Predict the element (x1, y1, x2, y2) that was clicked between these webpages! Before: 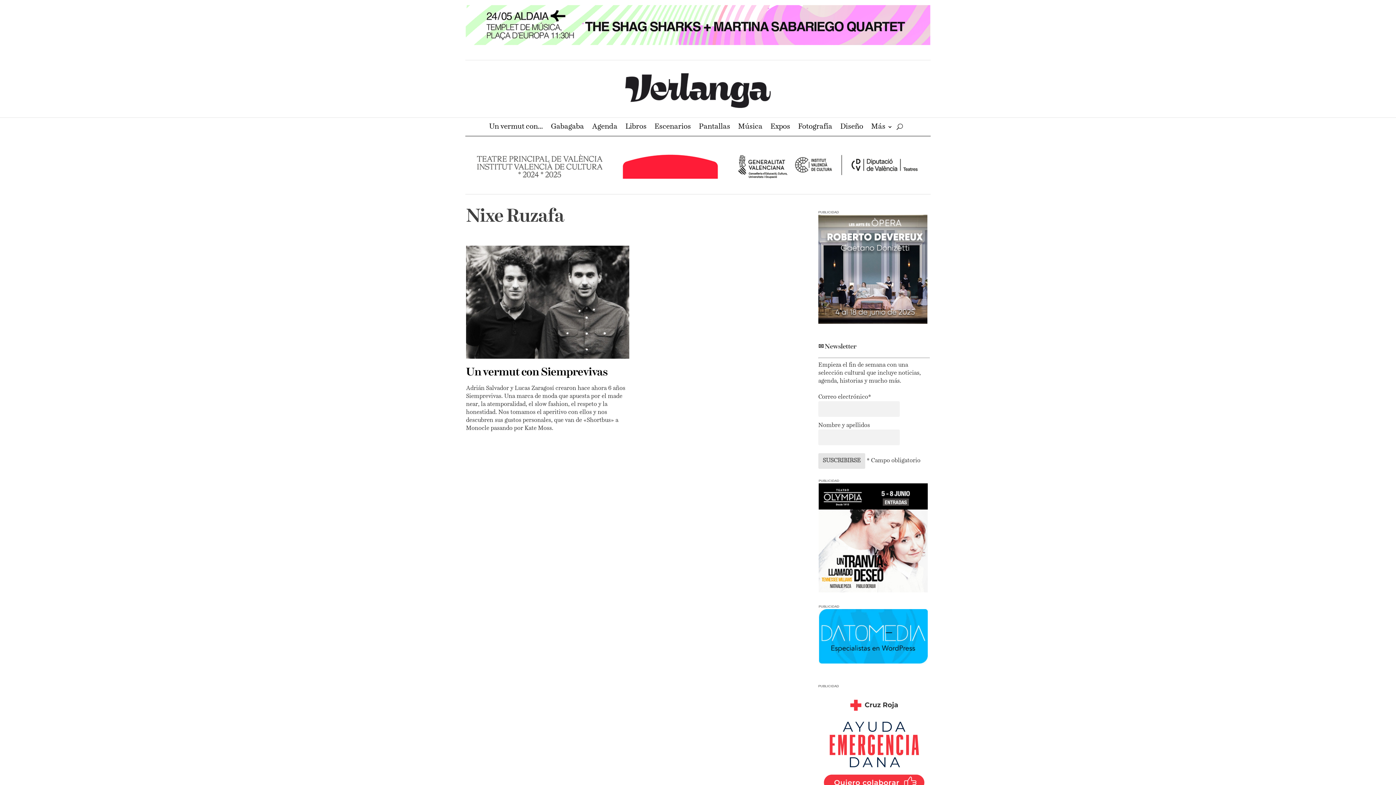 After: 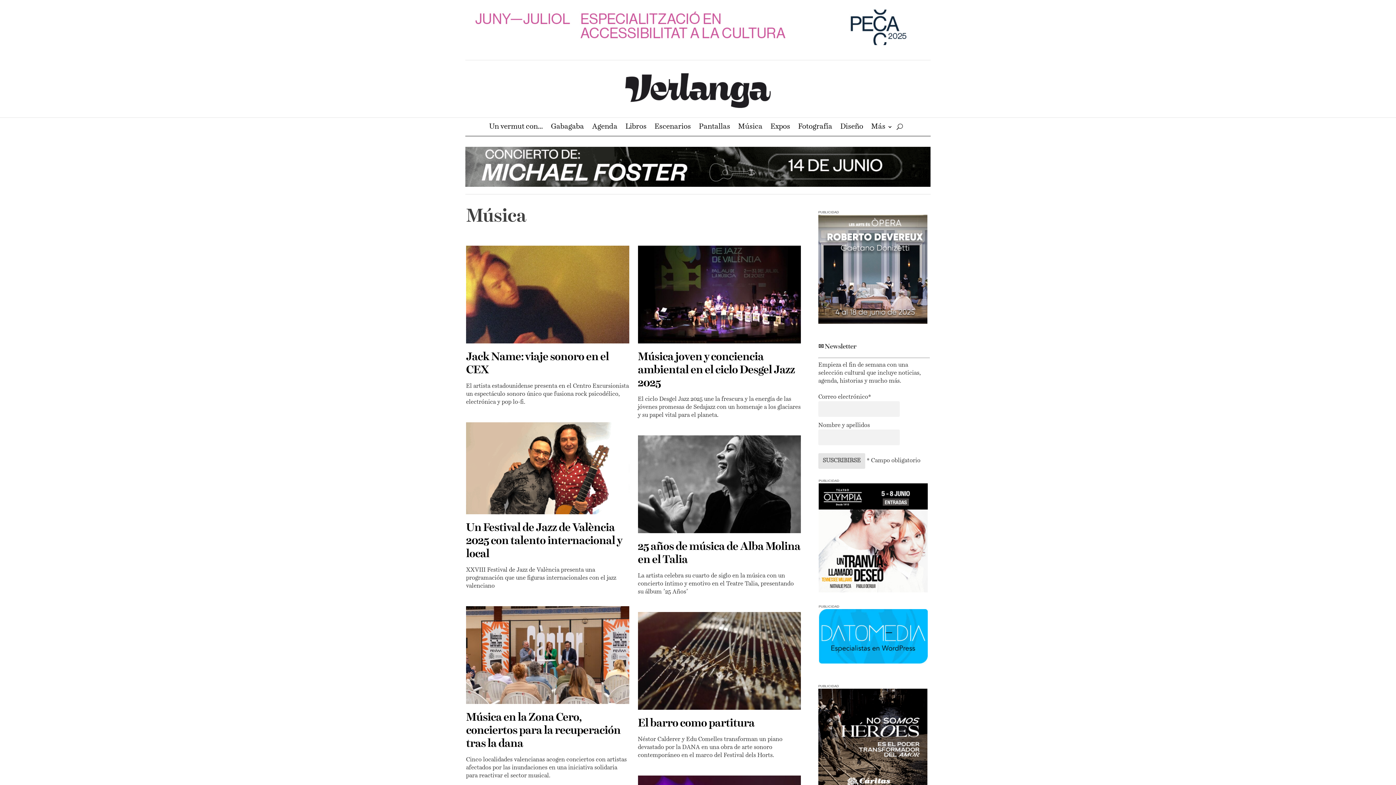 Action: bbox: (738, 124, 762, 132) label: Música